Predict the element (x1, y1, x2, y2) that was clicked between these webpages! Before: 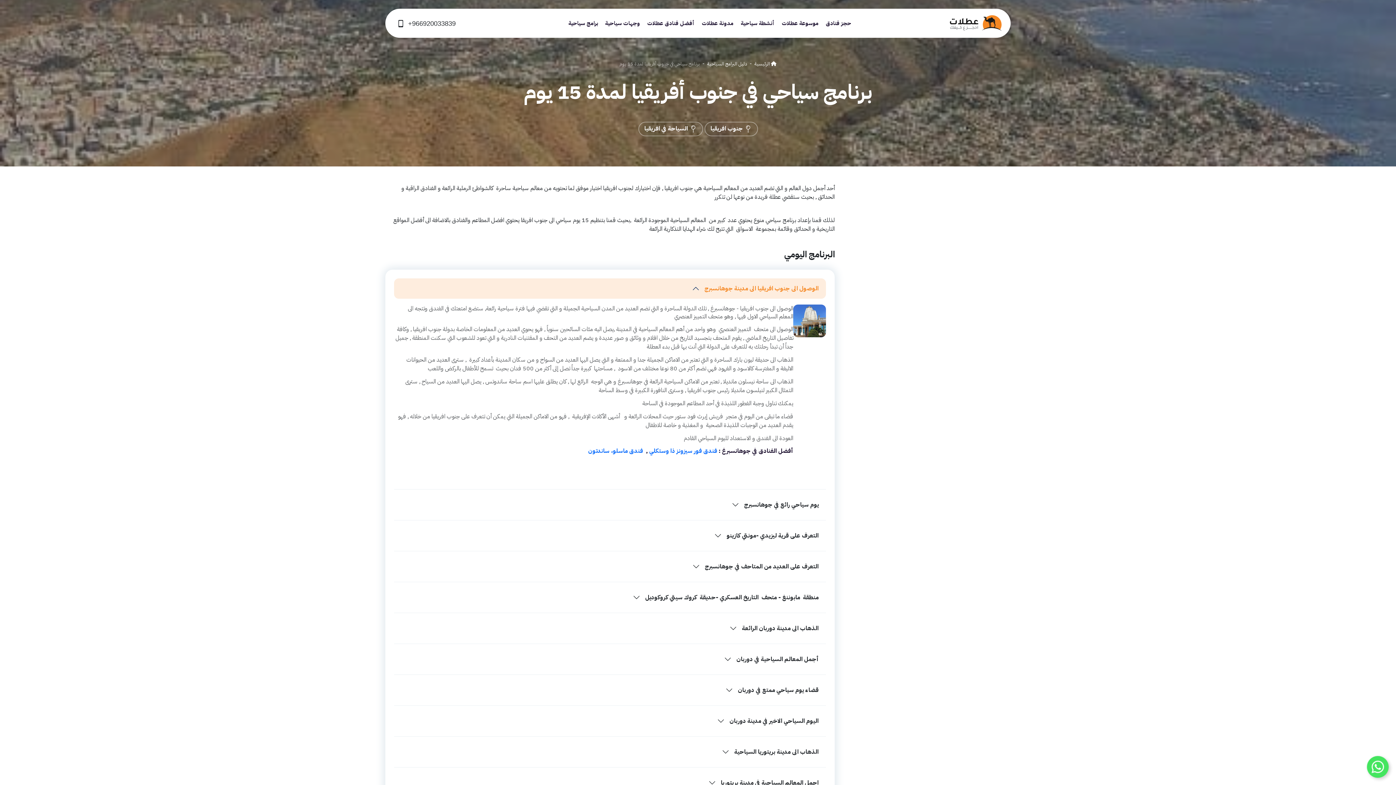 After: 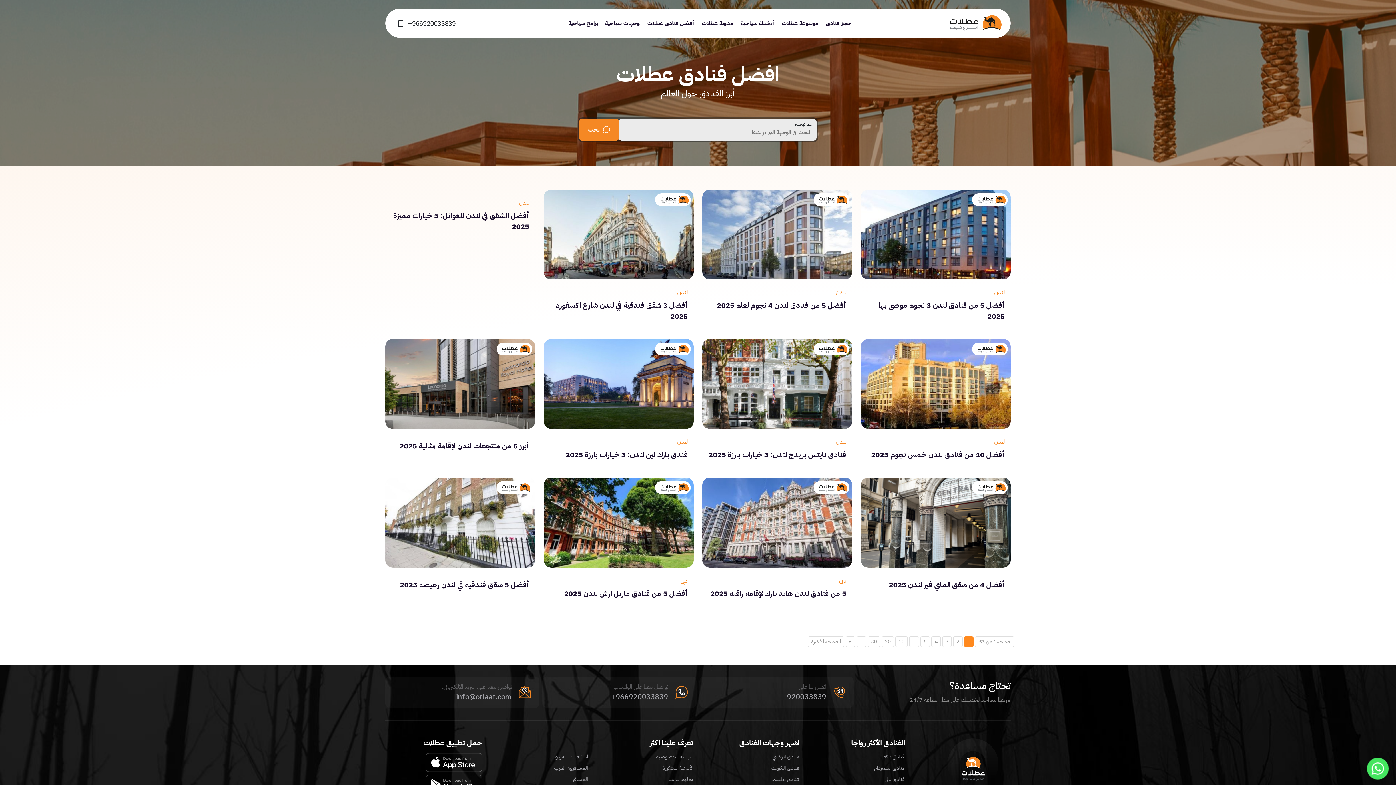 Action: bbox: (647, 12, 694, 34) label: أفضل فنادق عطلات